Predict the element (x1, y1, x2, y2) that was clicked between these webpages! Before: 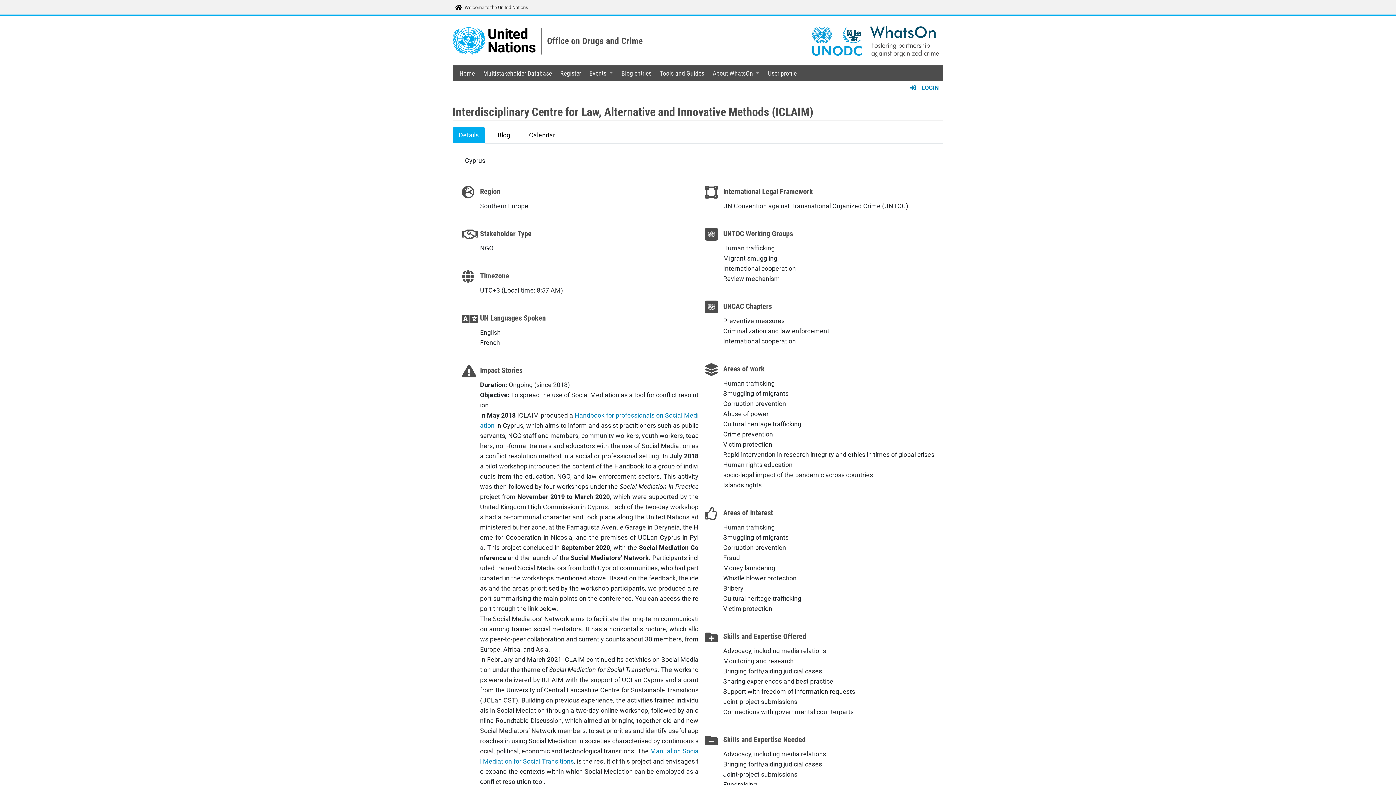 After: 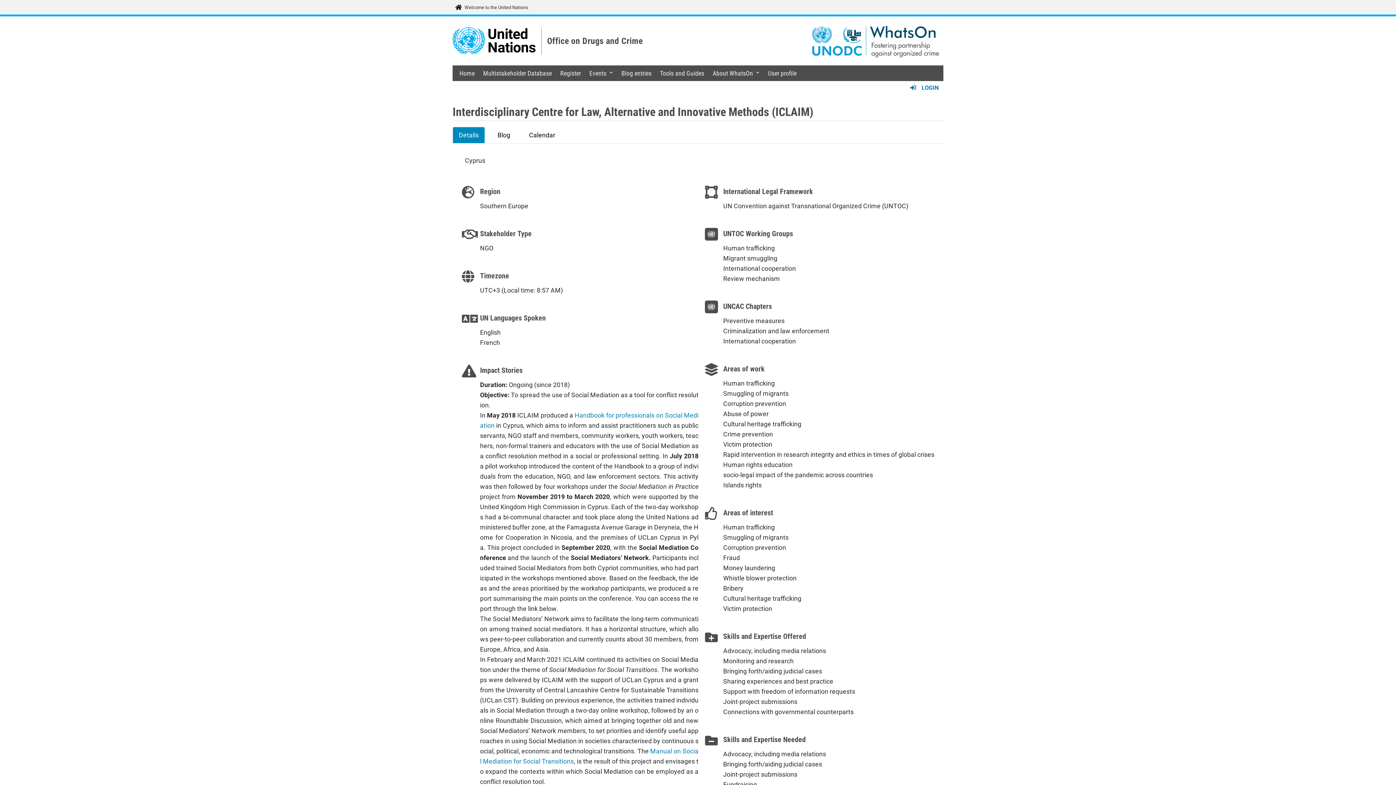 Action: label: Details bbox: (452, 126, 485, 143)